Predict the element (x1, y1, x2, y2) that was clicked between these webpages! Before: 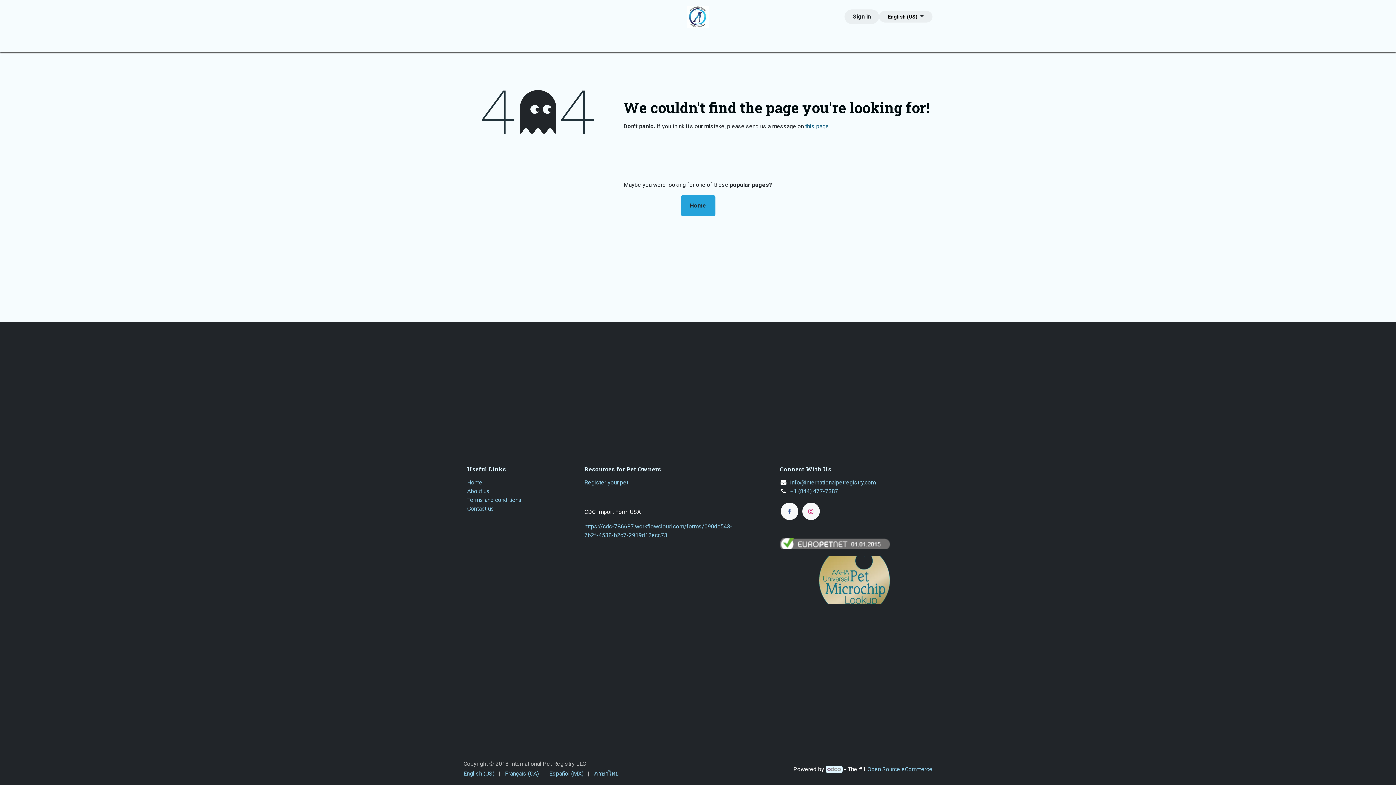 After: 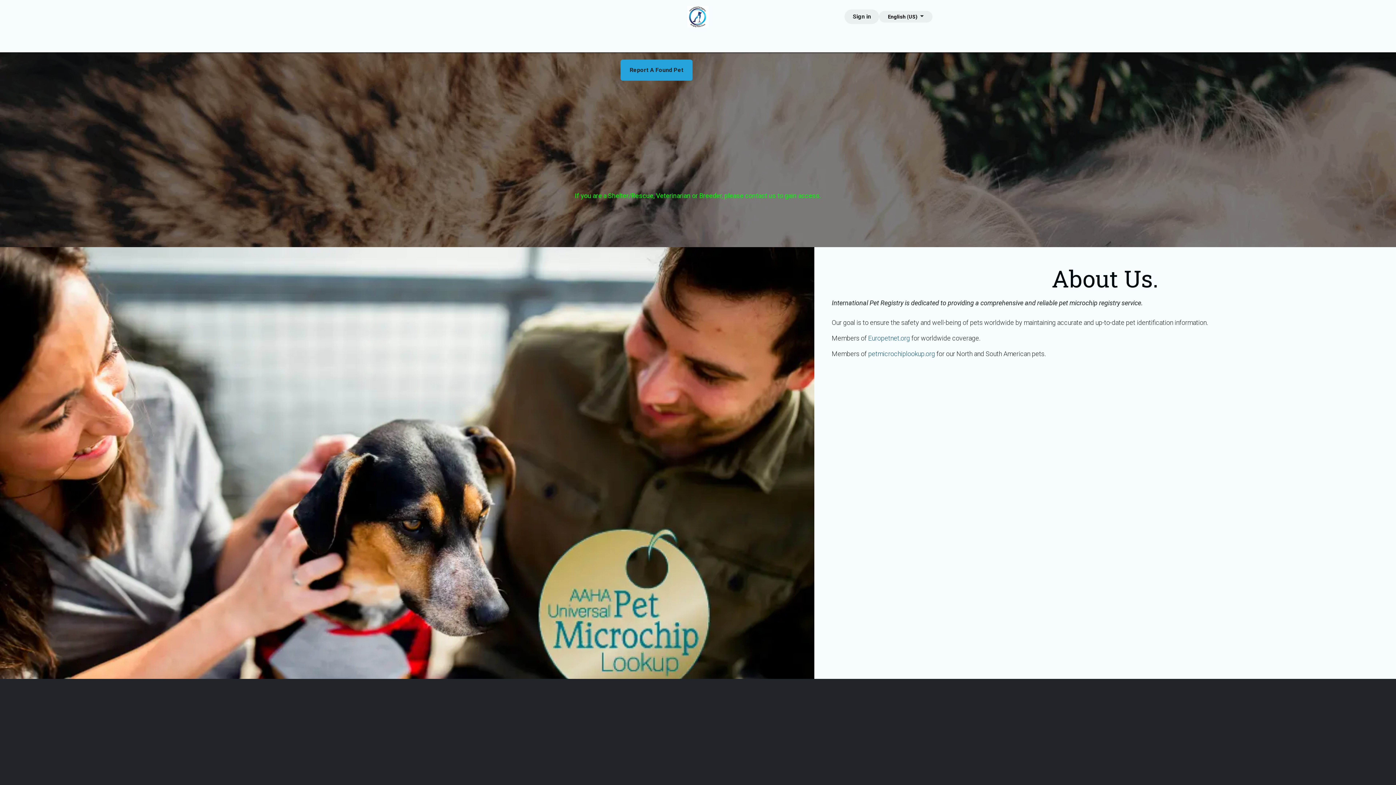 Action: label: Home bbox: (680, 195, 715, 216)